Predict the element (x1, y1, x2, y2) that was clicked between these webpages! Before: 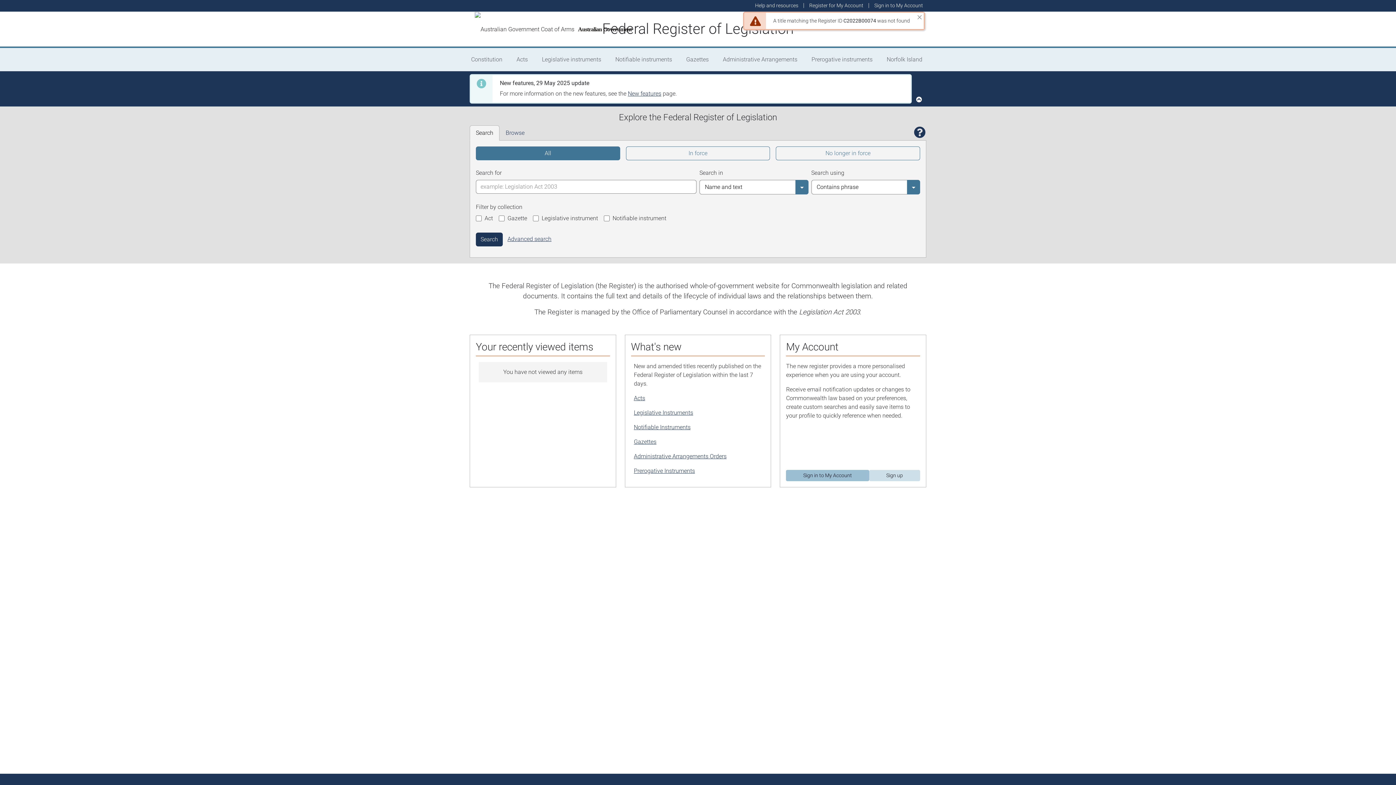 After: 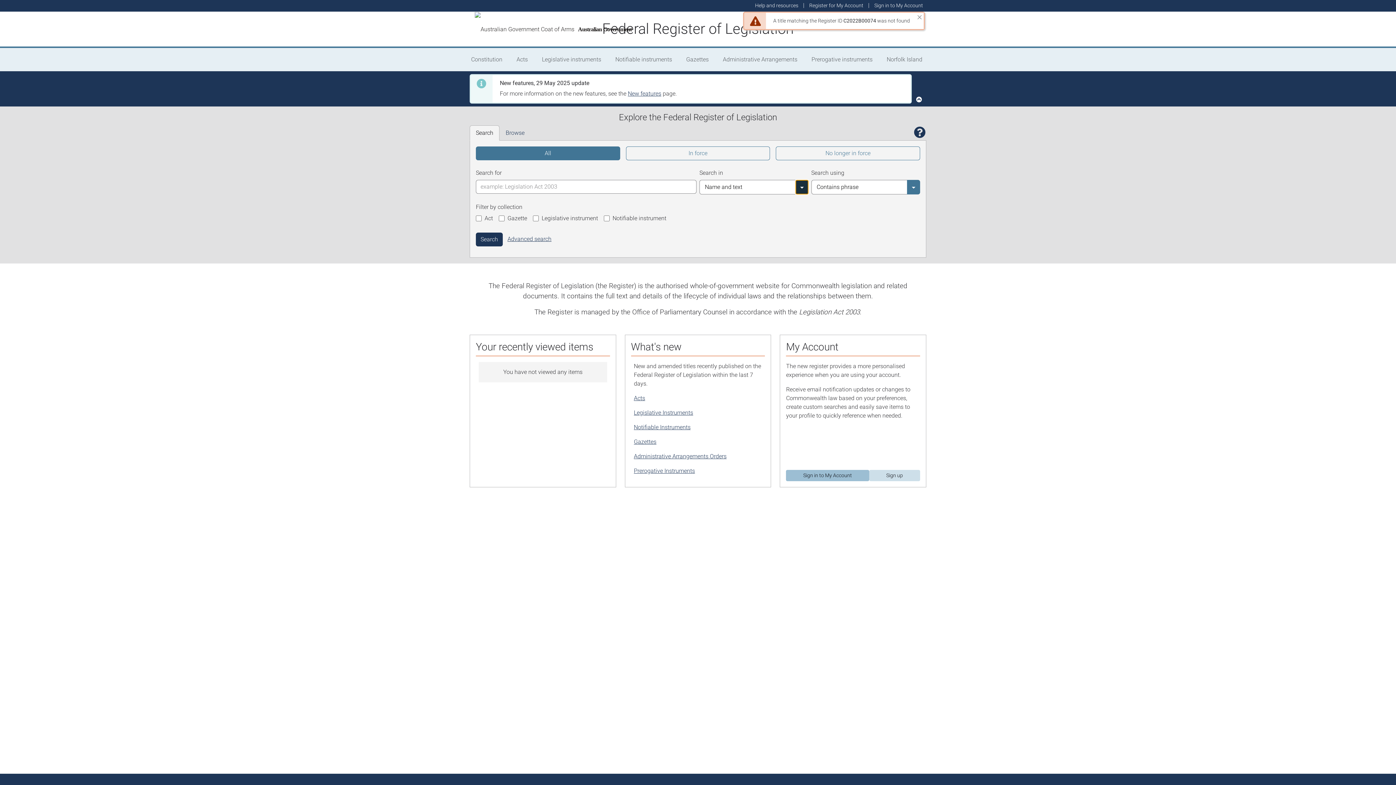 Action: label: Select value bbox: (795, 180, 808, 194)